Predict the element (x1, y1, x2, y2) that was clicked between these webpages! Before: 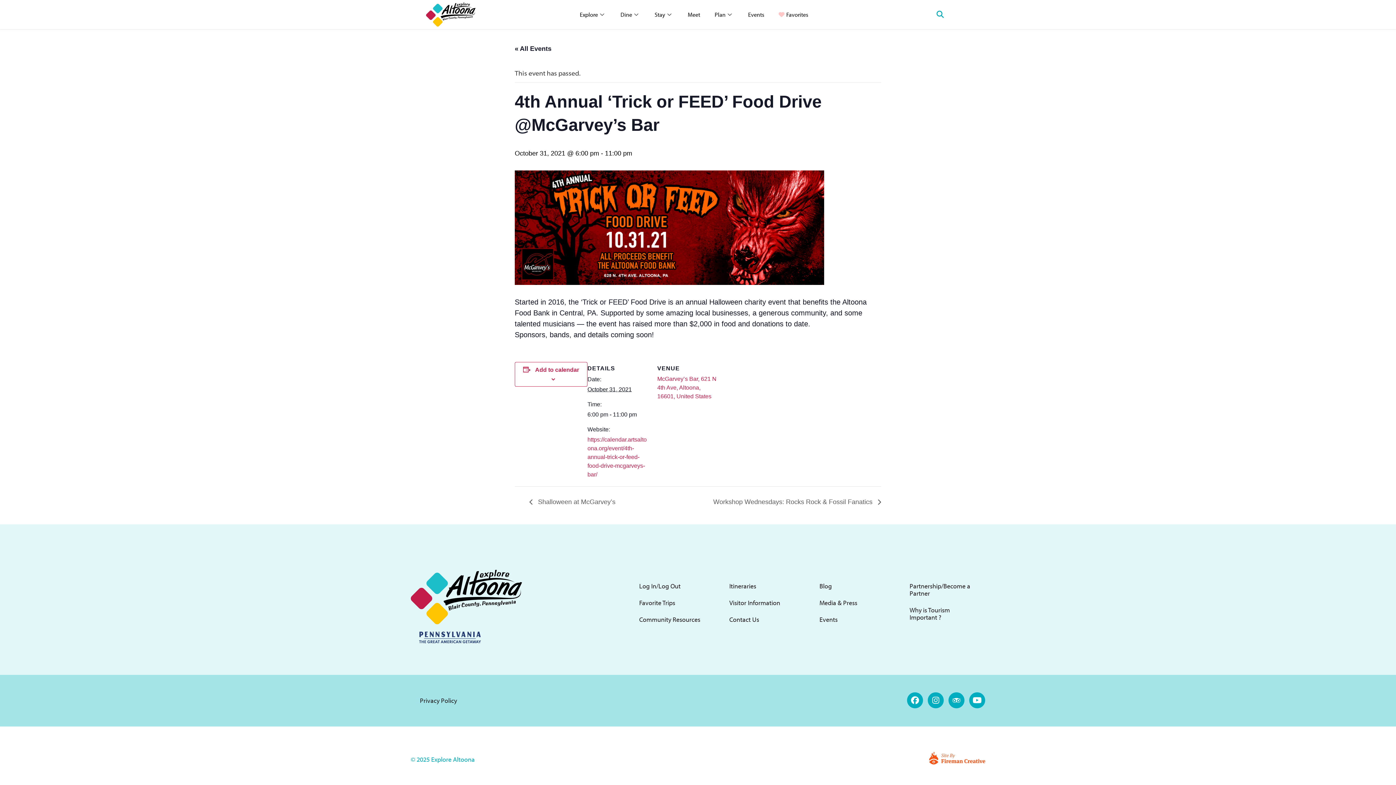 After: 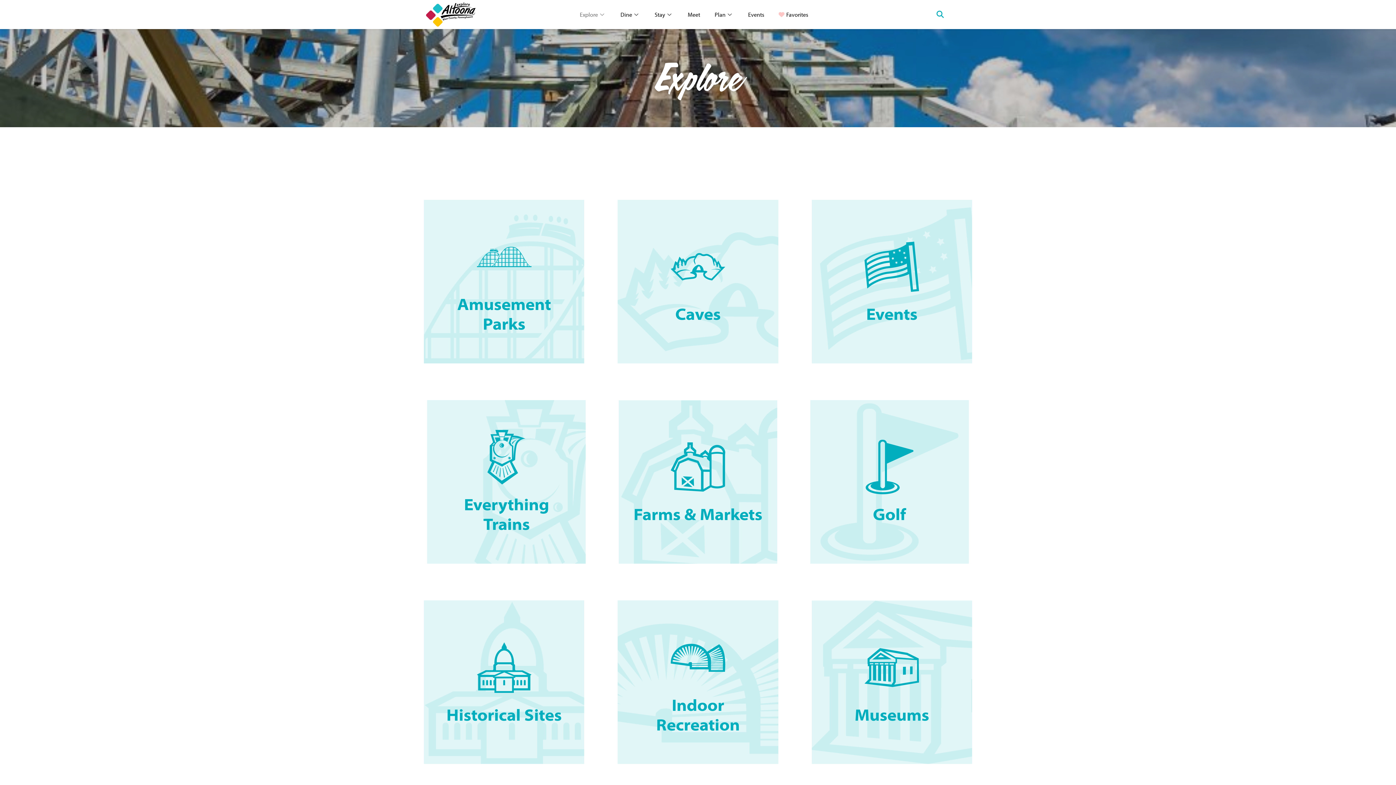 Action: bbox: (572, 0, 613, 29) label: Explore